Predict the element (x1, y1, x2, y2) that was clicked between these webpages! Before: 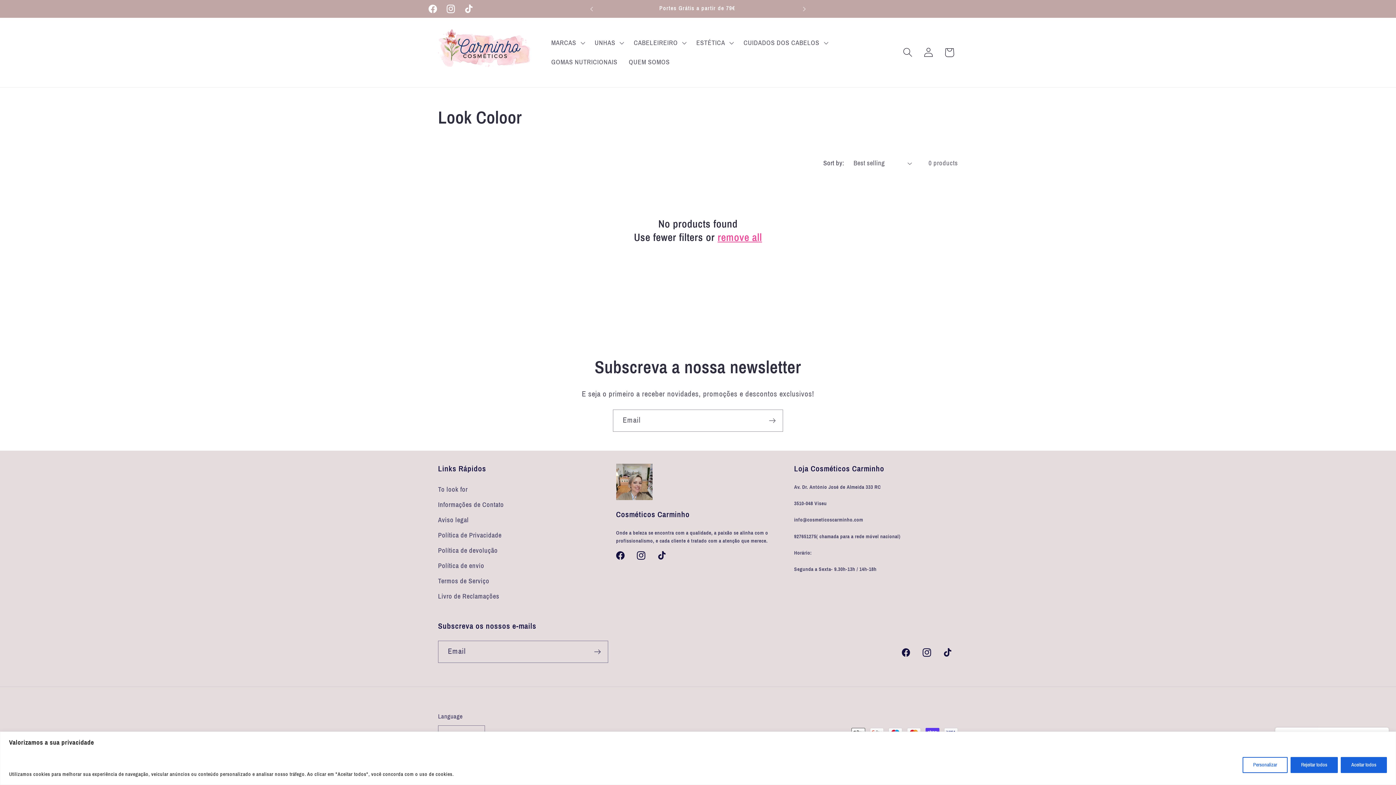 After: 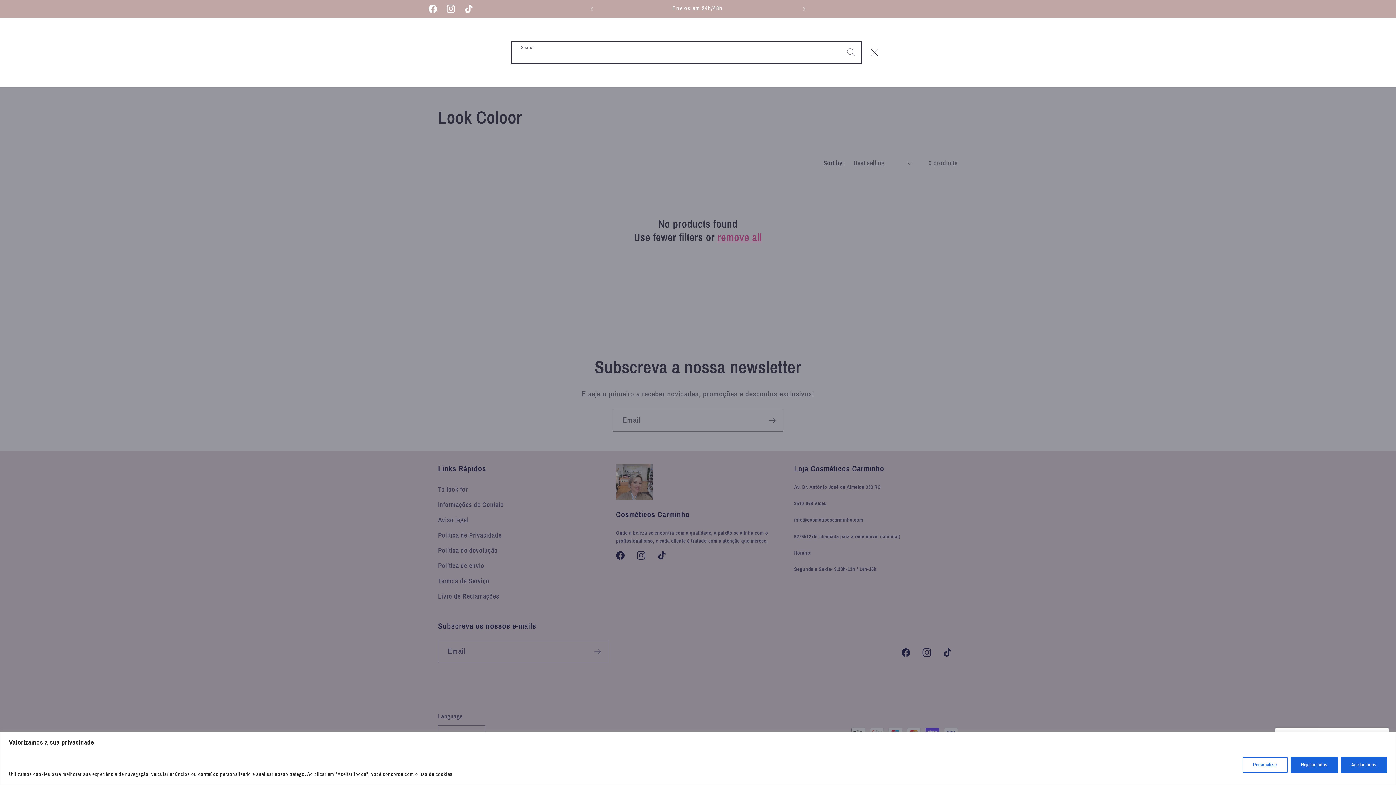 Action: bbox: (897, 42, 918, 62) label: Search